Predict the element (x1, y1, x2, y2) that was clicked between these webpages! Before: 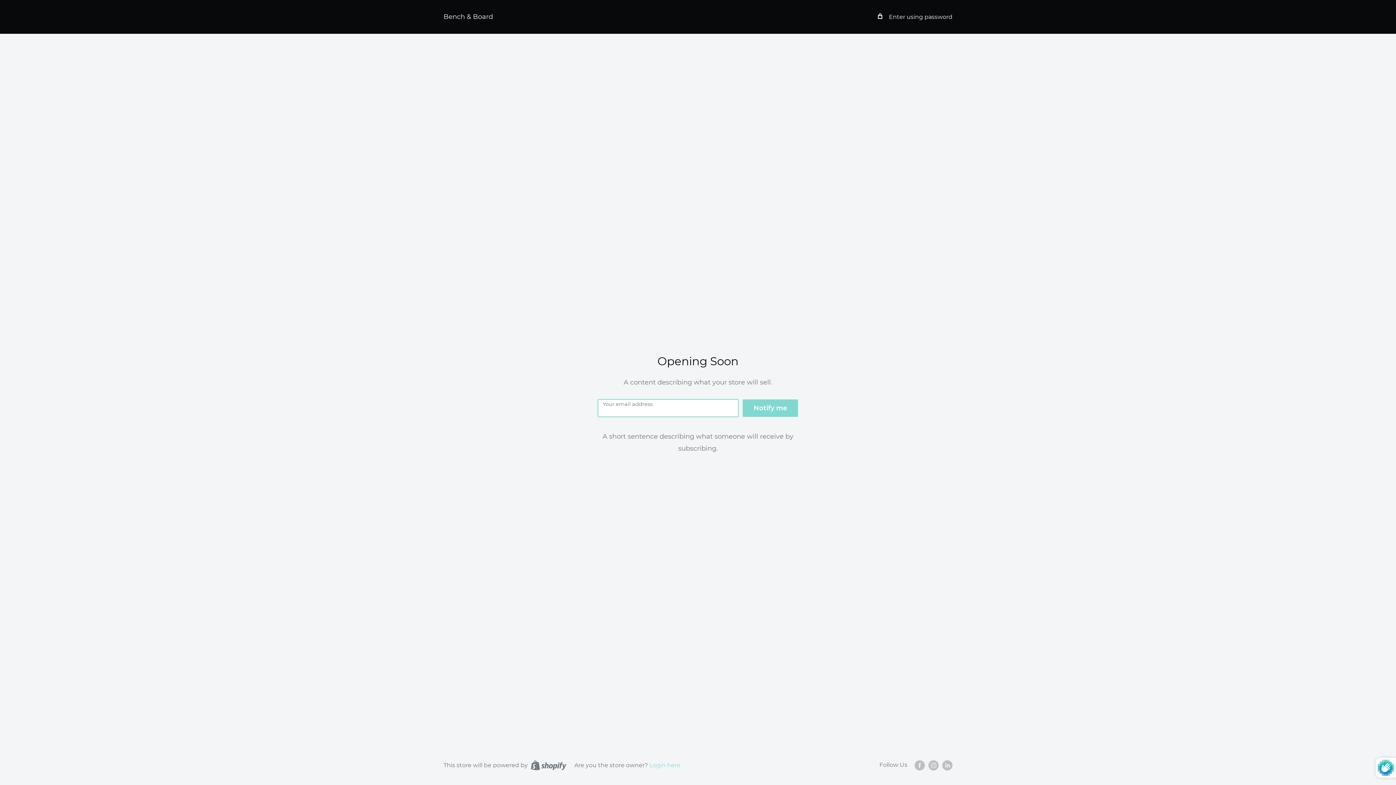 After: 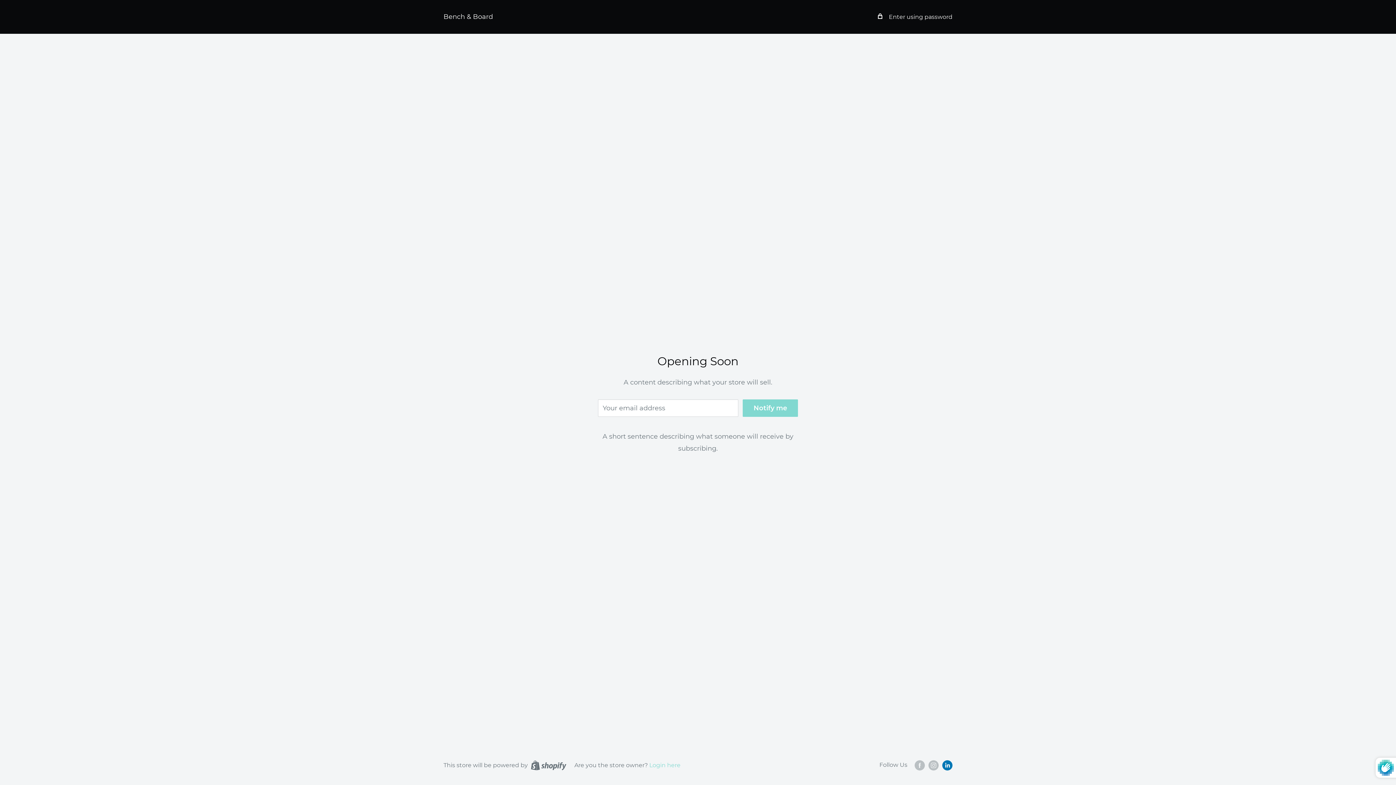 Action: bbox: (942, 760, 952, 770) label: Follow us on LinkedIn